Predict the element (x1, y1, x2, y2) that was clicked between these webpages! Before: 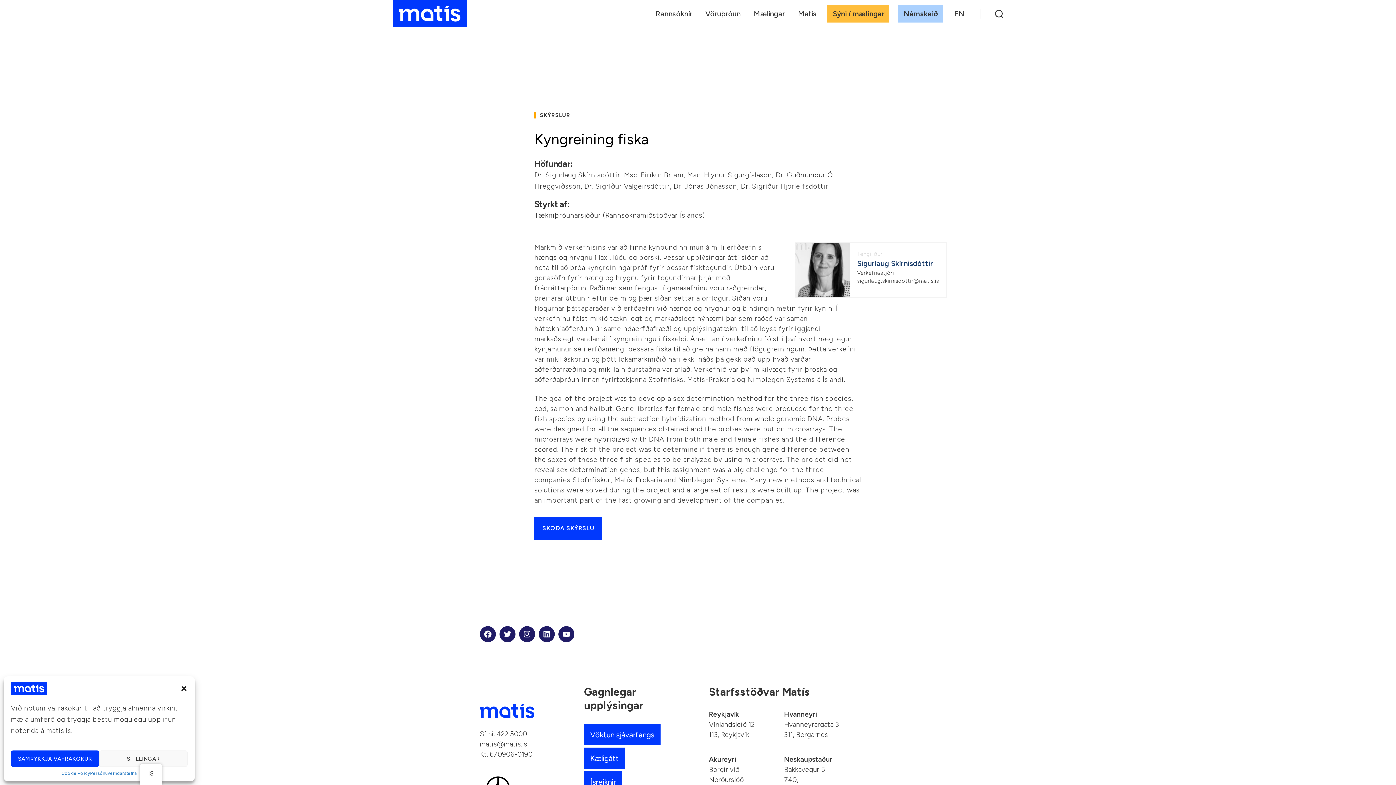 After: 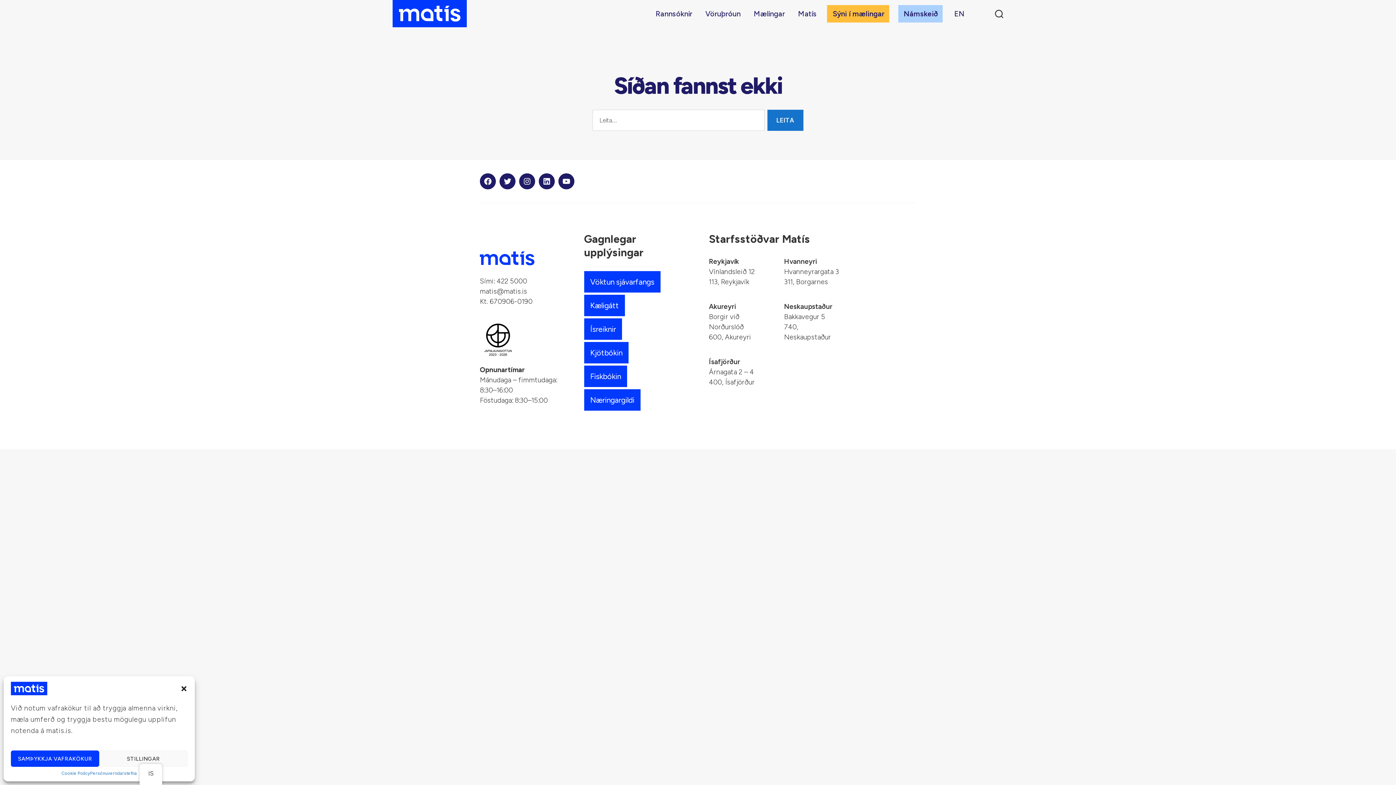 Action: label: SKOÐA SKÝRSLU bbox: (534, 517, 602, 539)